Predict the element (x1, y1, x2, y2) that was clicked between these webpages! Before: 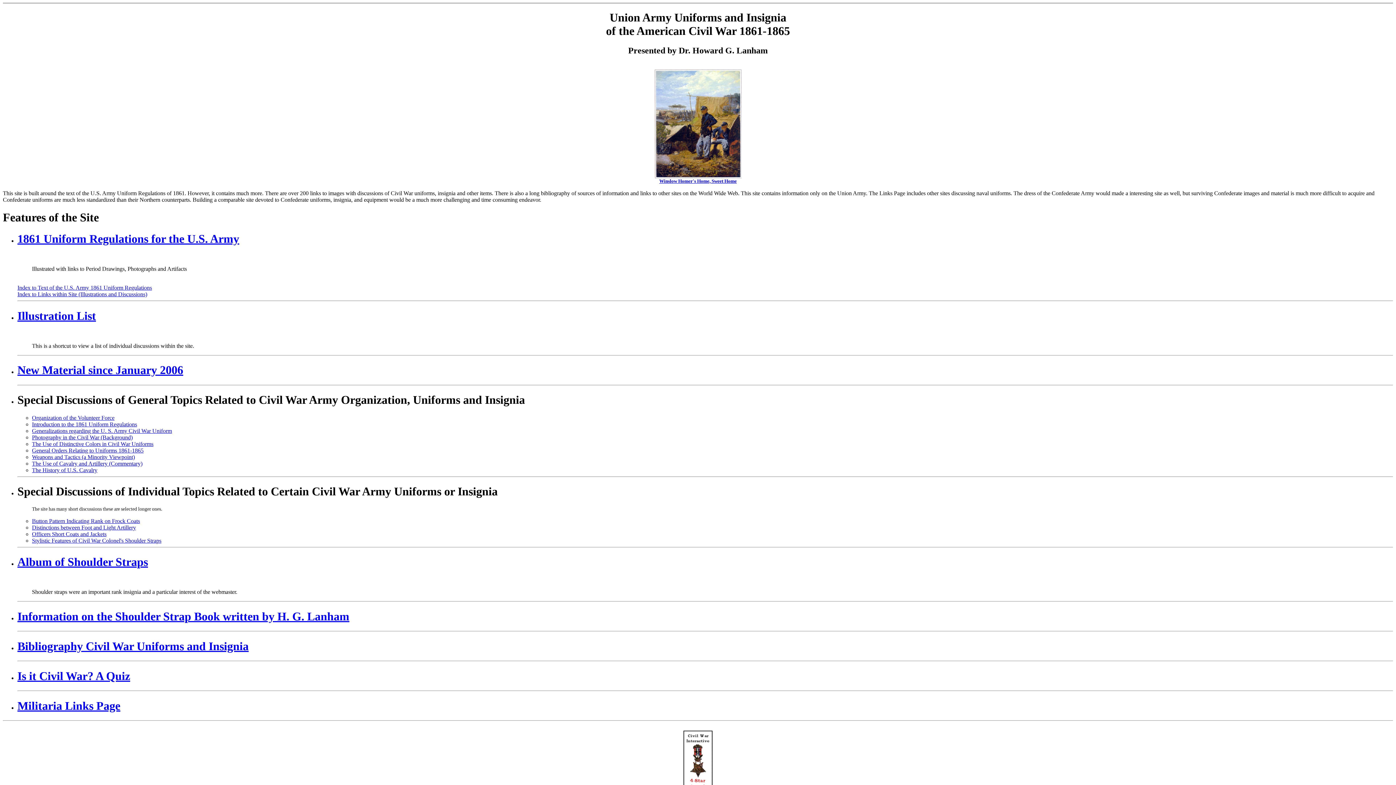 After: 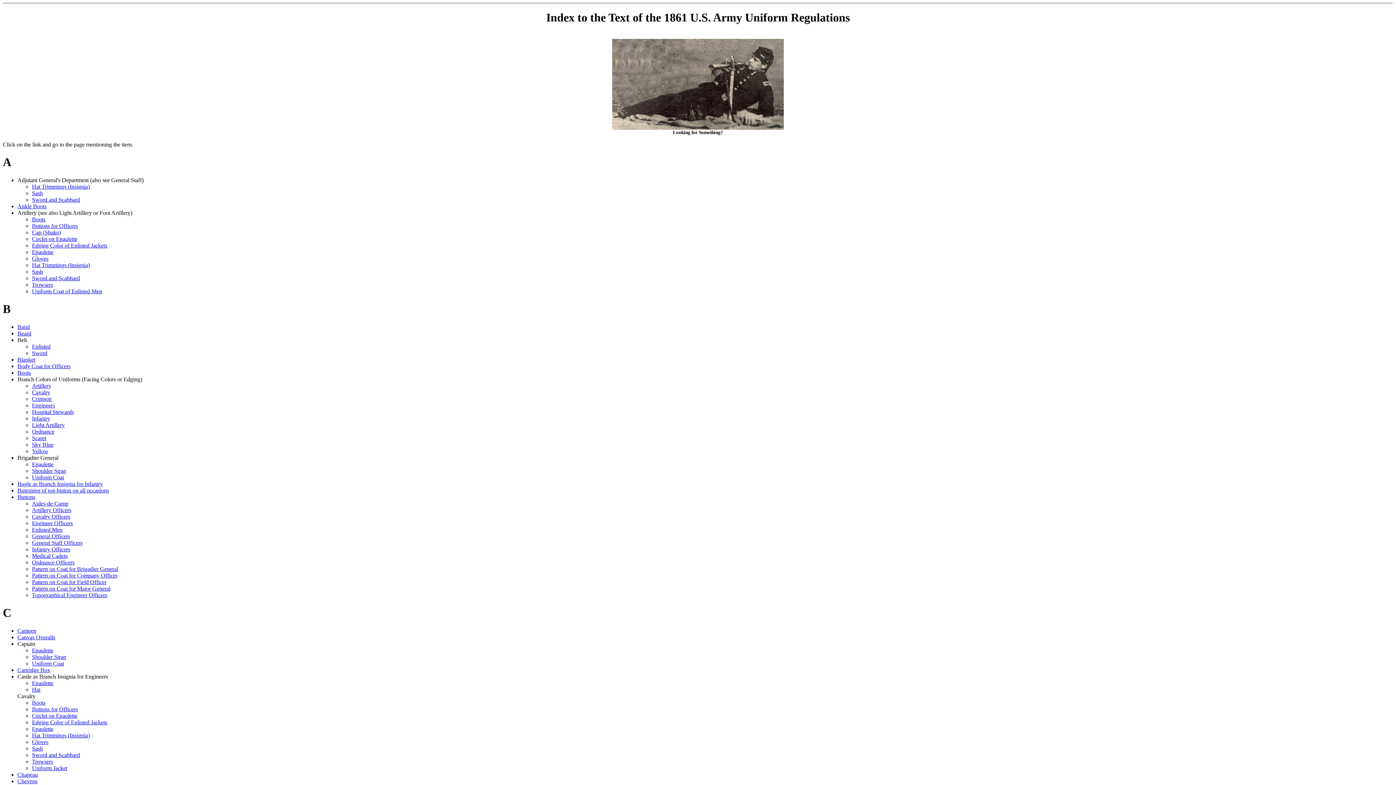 Action: bbox: (17, 284, 152, 290) label: Index to Text of the U.S. Army 1861 Uniform Regulations